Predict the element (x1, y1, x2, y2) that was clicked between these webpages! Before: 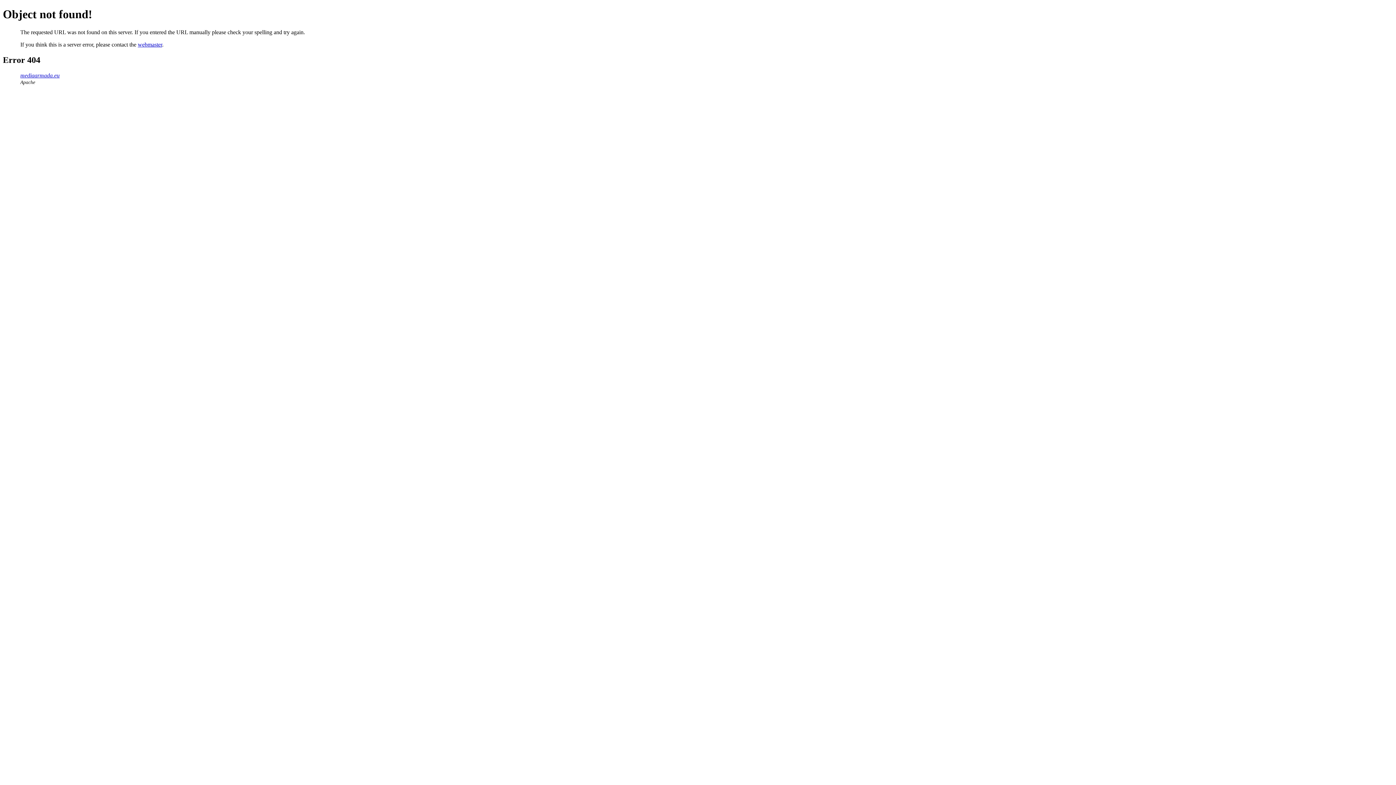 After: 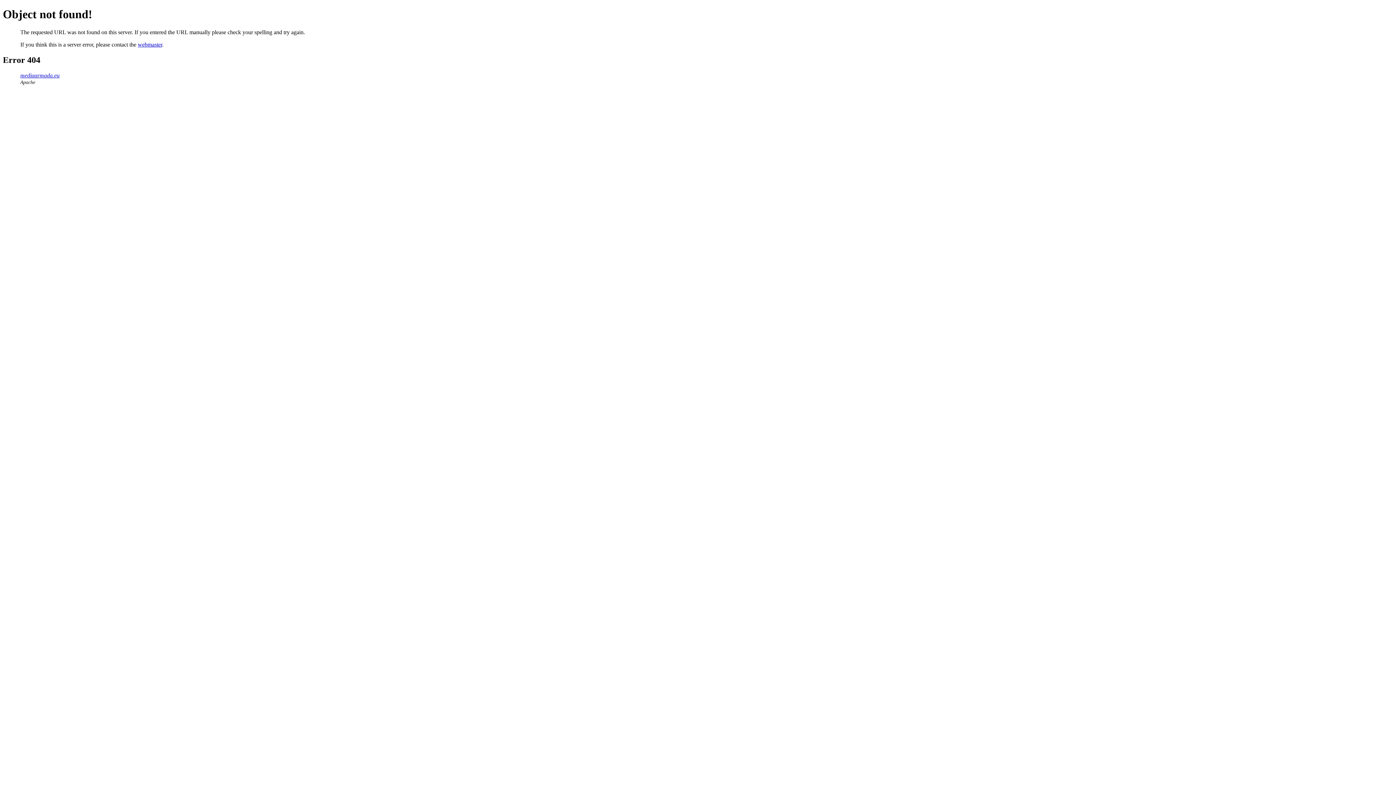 Action: bbox: (137, 41, 162, 47) label: webmaster